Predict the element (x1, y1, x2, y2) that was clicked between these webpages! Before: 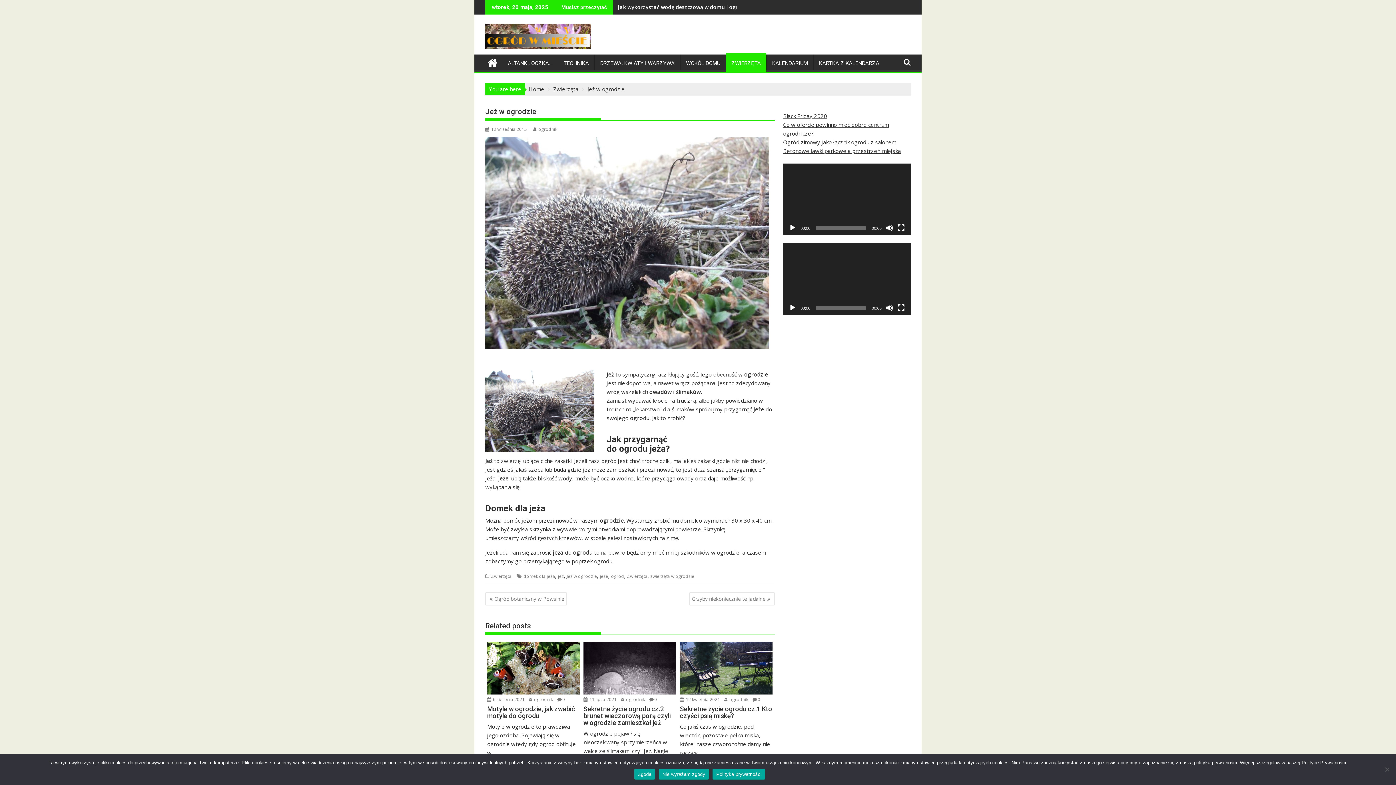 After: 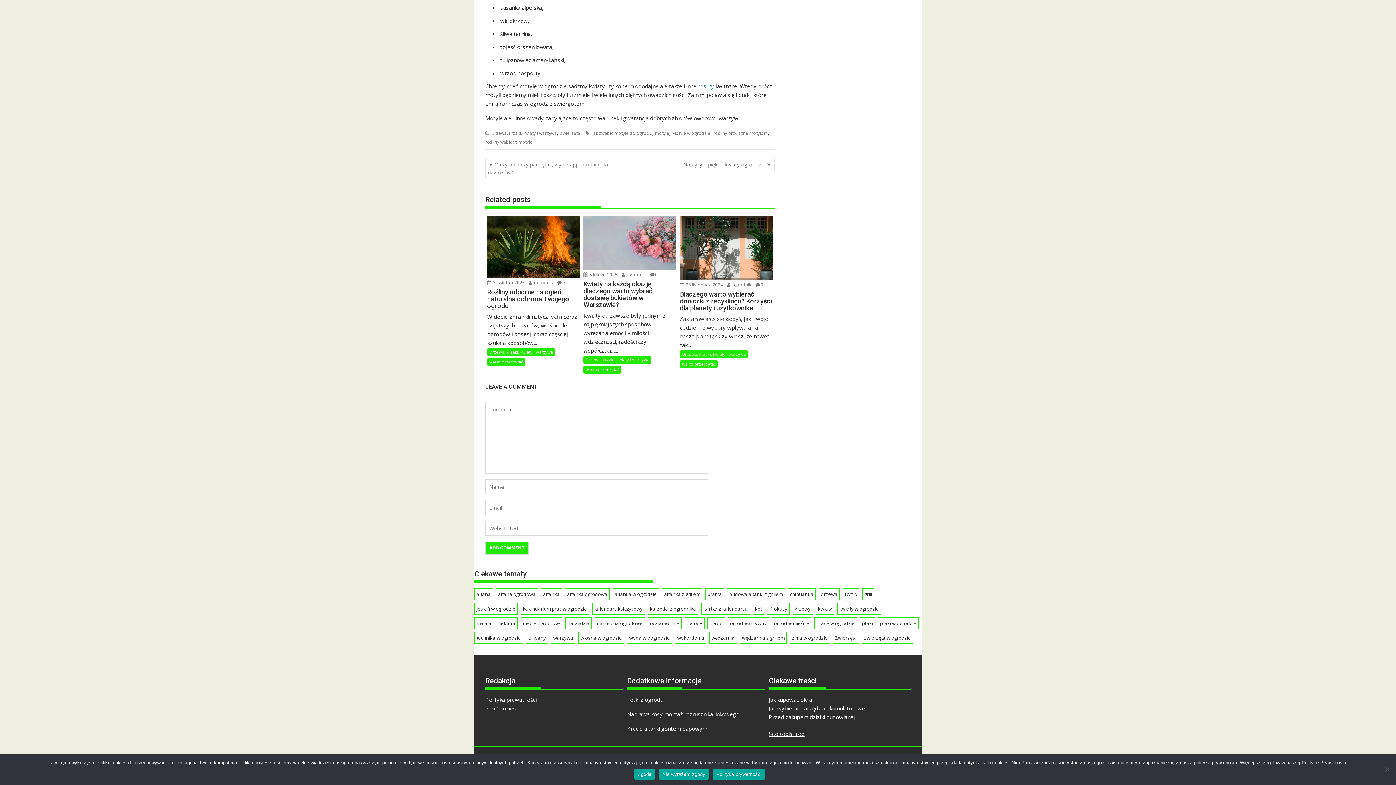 Action: bbox: (557, 696, 565, 702) label: 0